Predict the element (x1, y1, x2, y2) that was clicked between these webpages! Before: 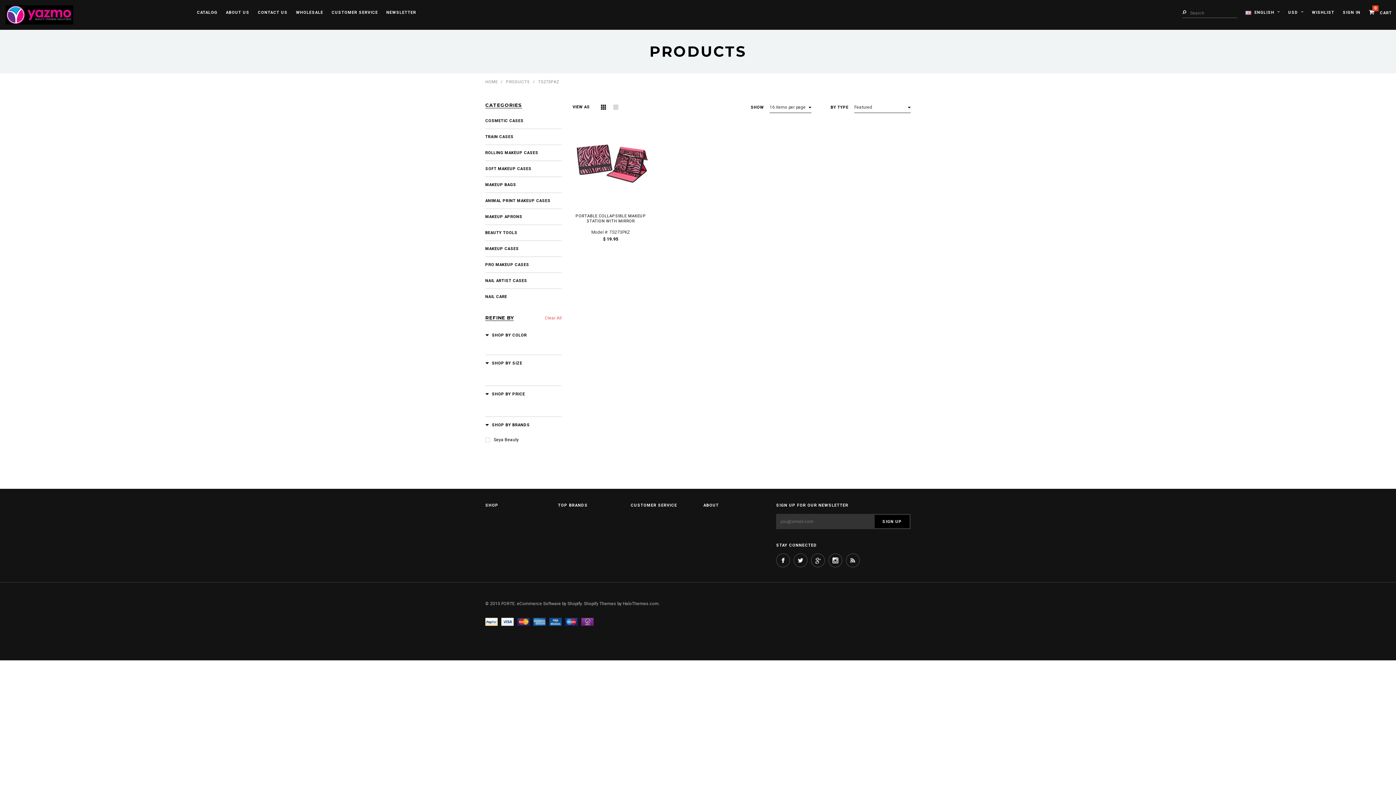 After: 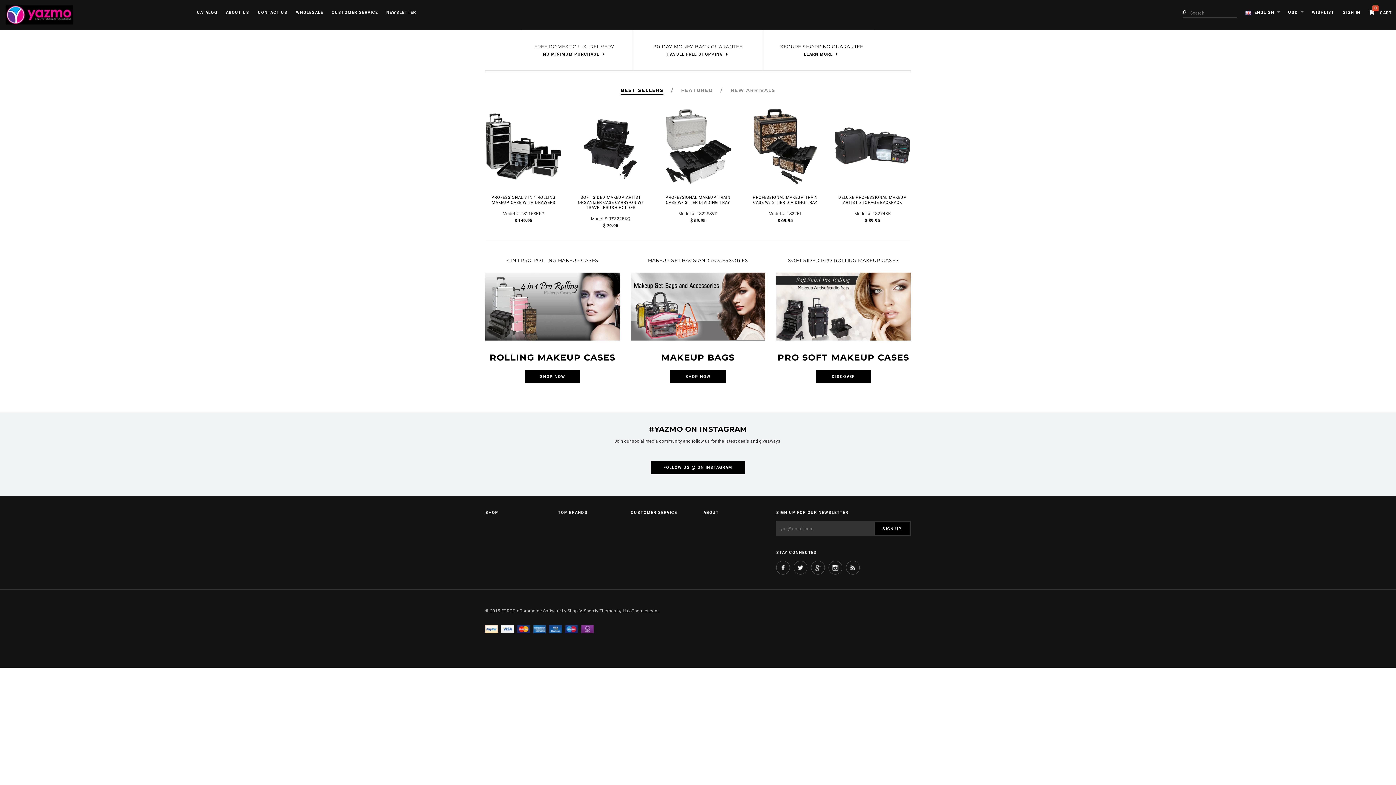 Action: bbox: (5, 4, 73, 22)